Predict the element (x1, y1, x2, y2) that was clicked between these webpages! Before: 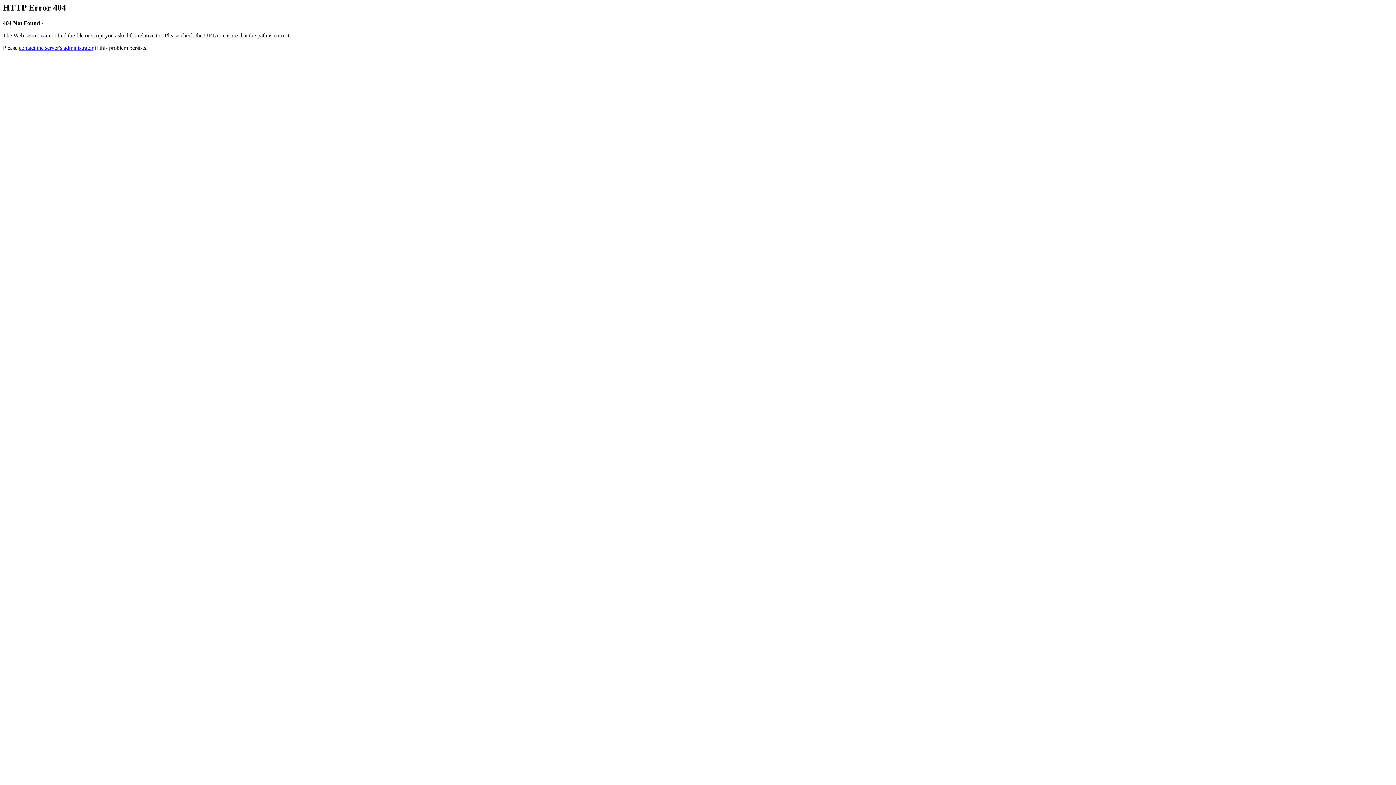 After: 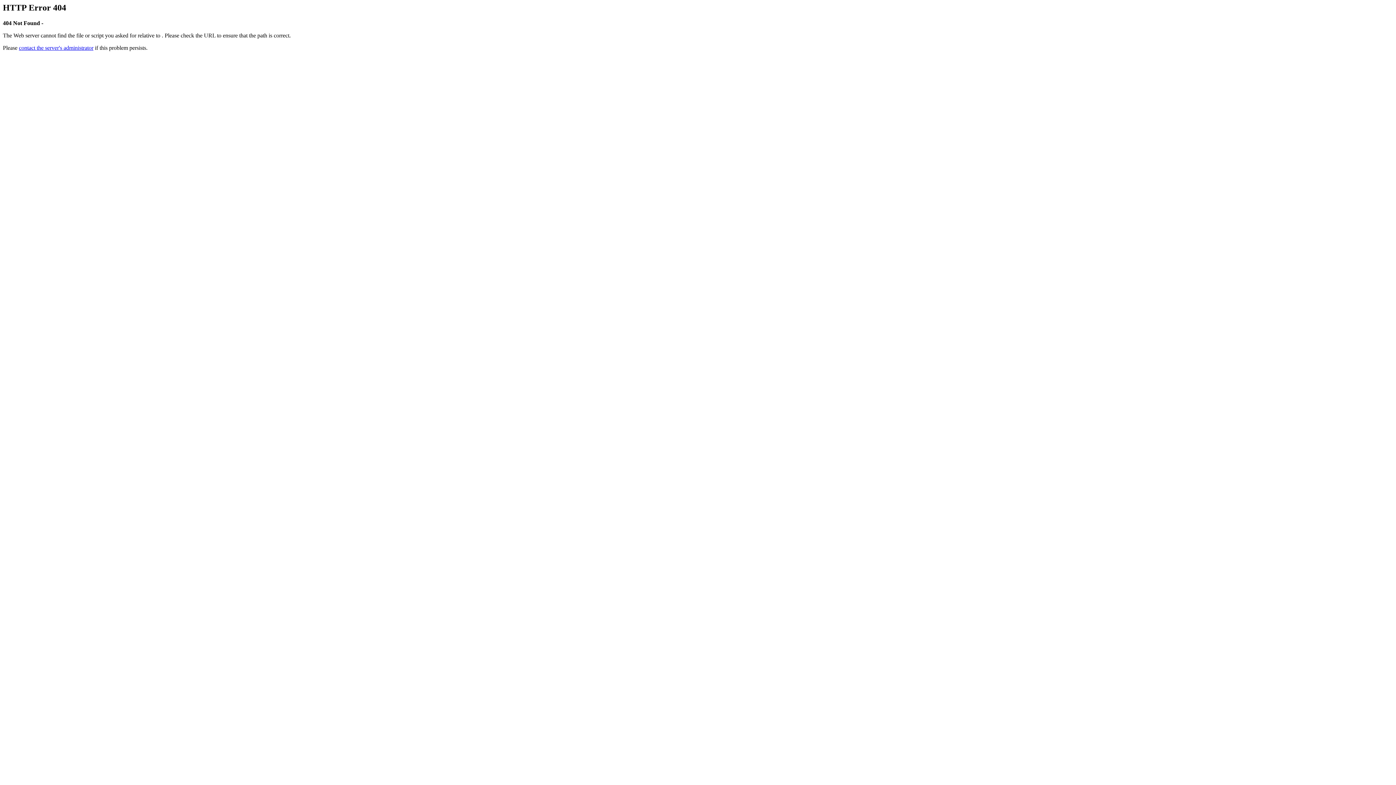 Action: label: contact the server's administrator bbox: (18, 44, 93, 50)